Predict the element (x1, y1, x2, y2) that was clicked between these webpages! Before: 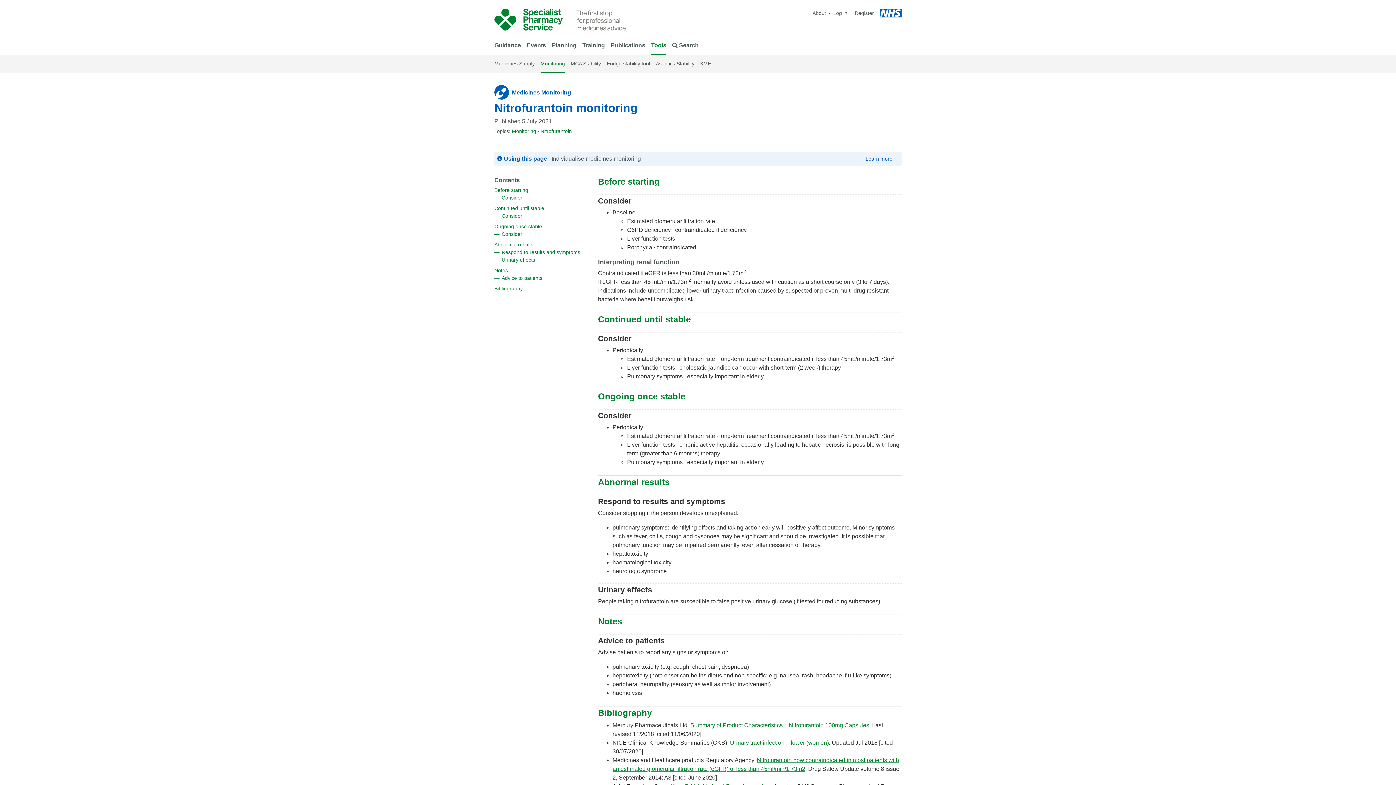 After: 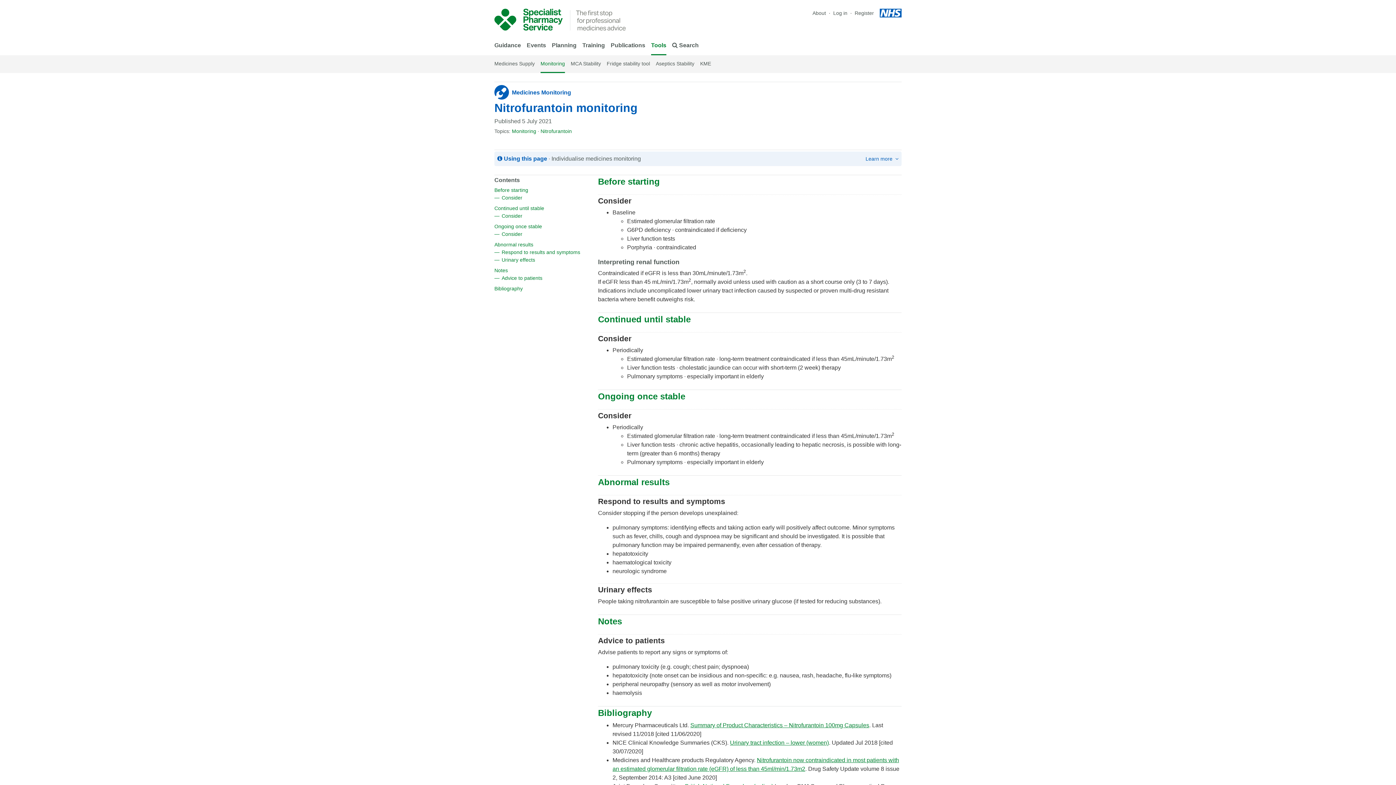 Action: label: Urinary tract infection – lower (women) bbox: (730, 740, 829, 746)